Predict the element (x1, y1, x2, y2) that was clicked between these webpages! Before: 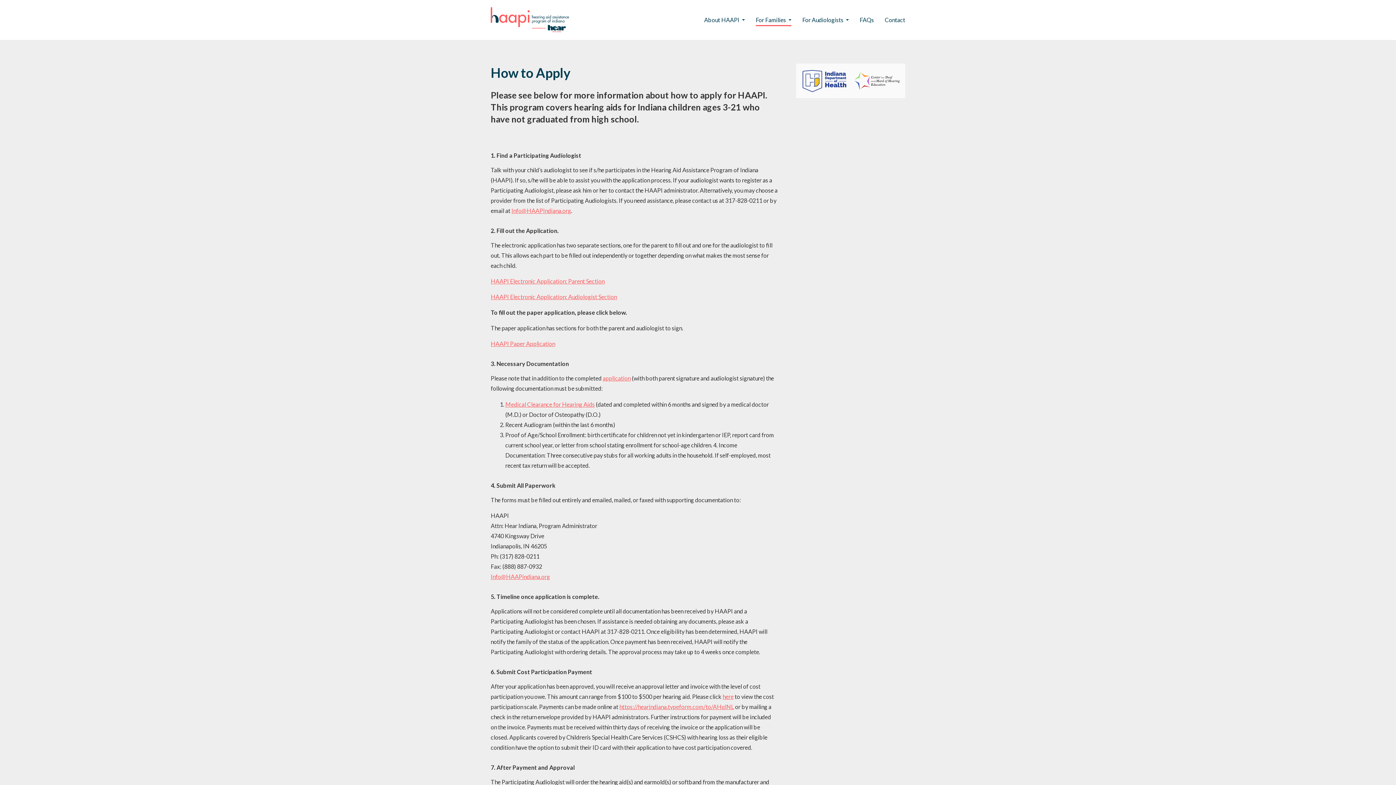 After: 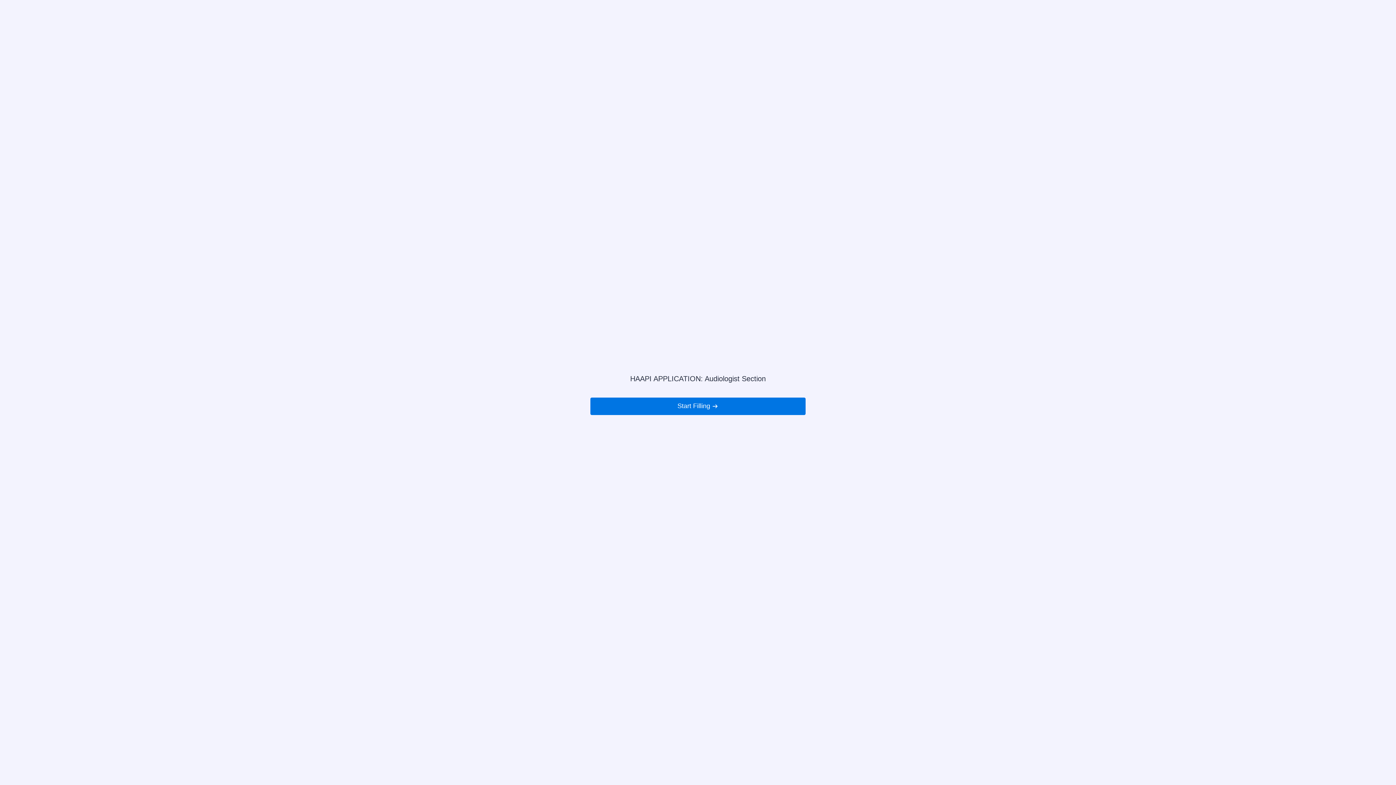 Action: bbox: (490, 293, 617, 300) label: HAAPI Electronic Application: Audiologist Section